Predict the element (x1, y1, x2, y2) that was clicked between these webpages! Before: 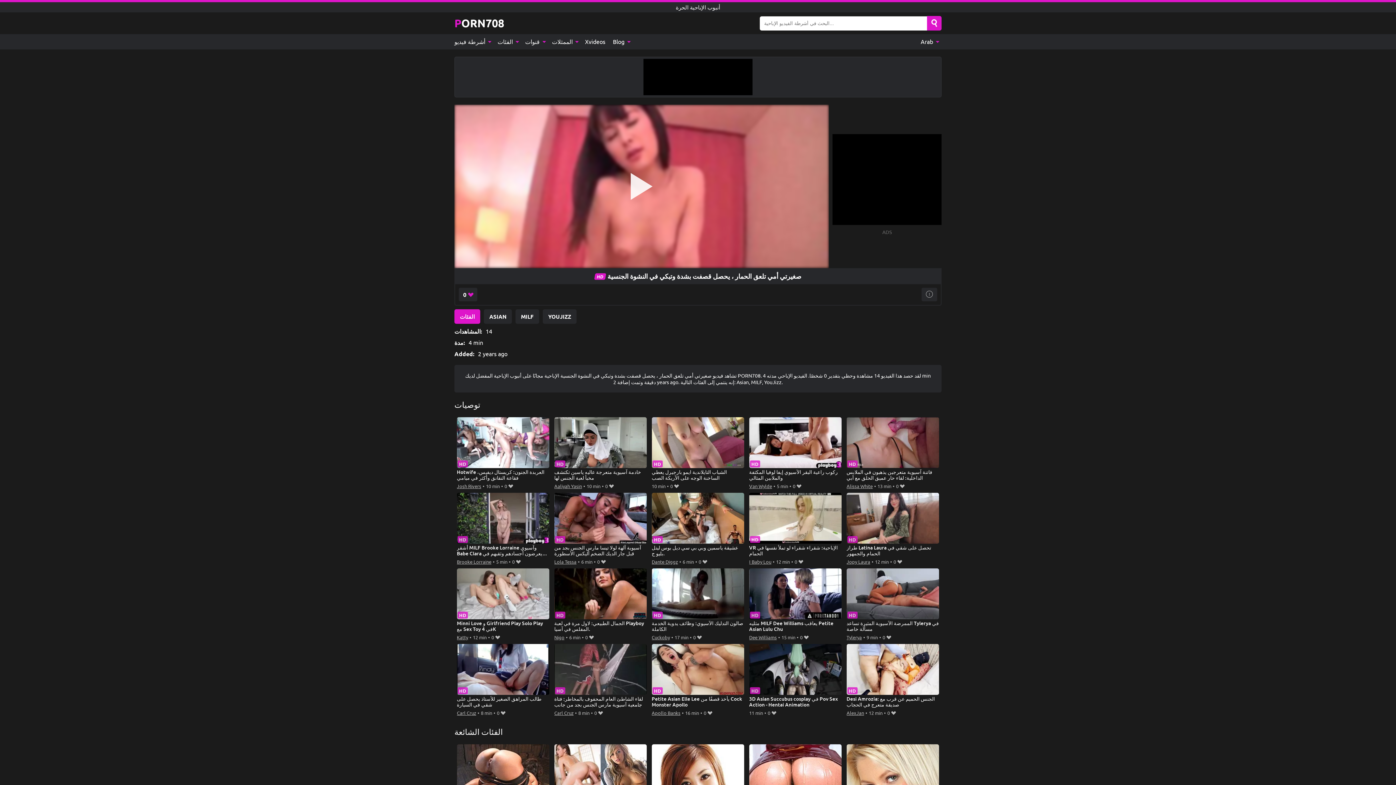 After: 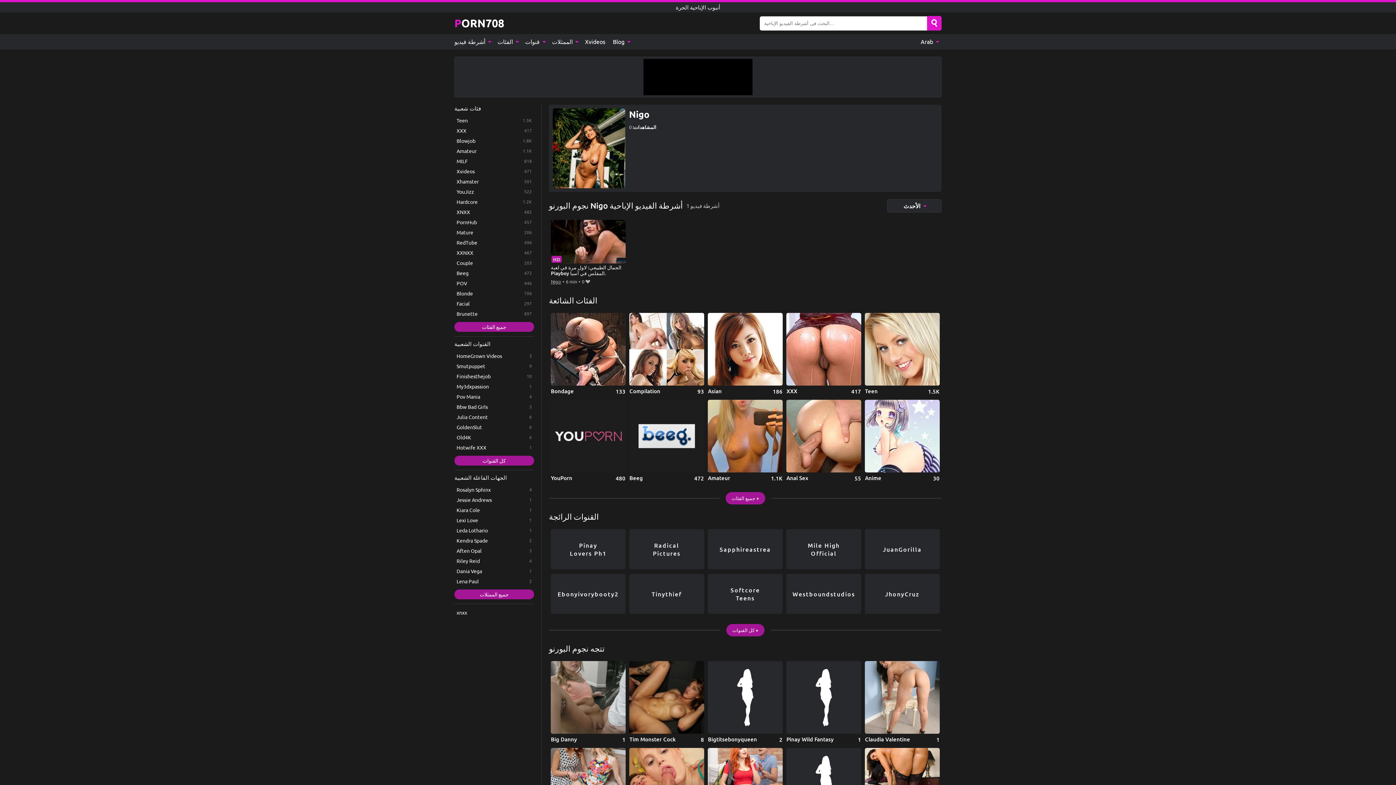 Action: bbox: (554, 633, 564, 641) label: Nigo